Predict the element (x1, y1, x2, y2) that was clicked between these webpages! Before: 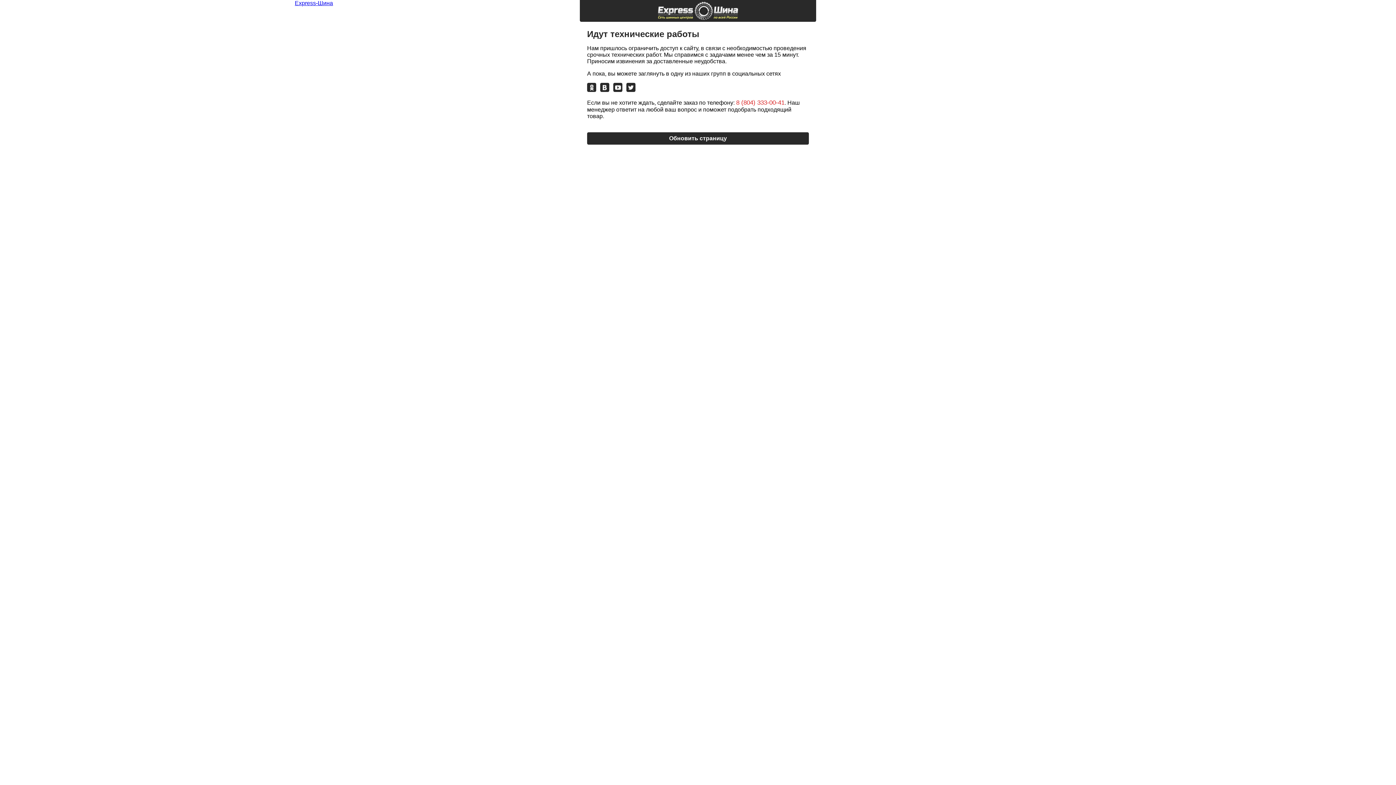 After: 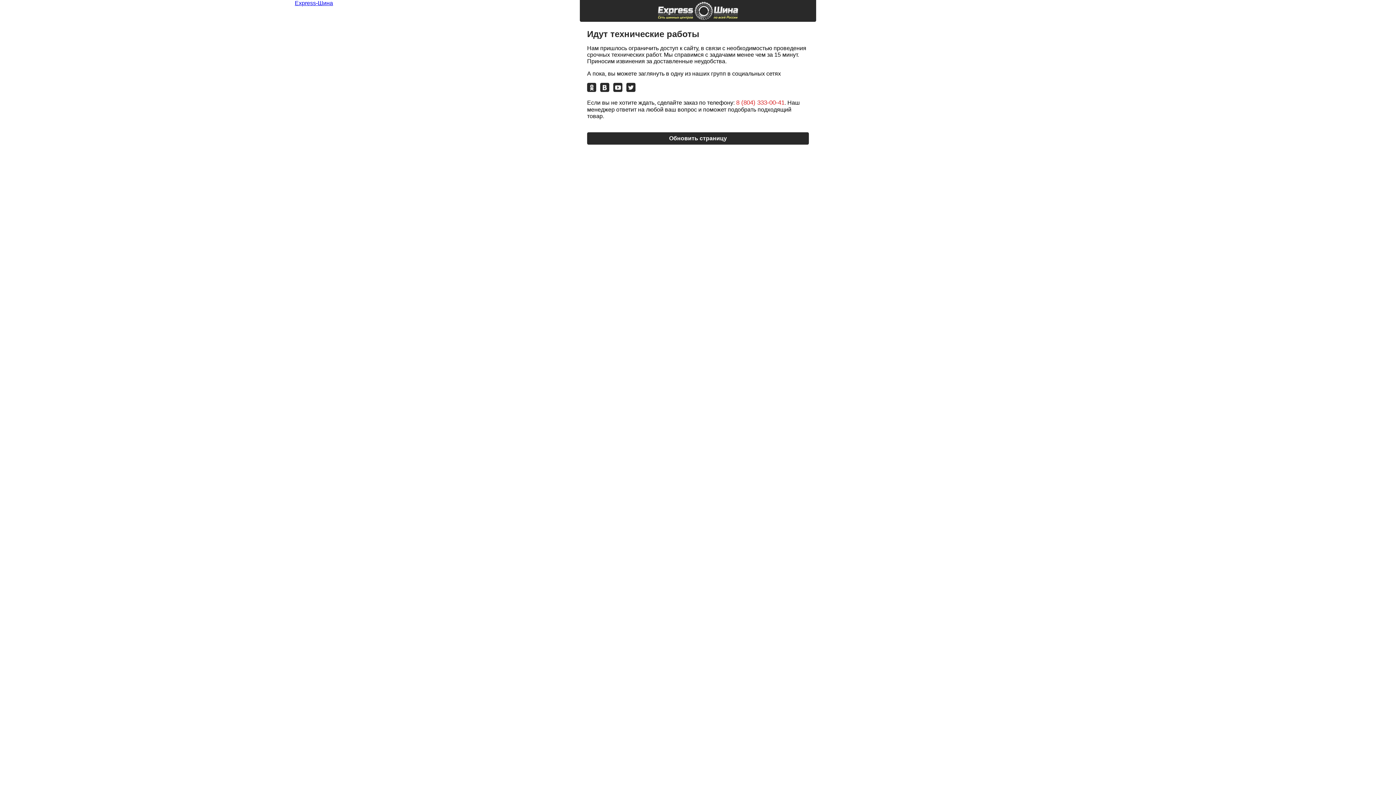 Action: bbox: (658, 0, 738, 21) label: Express-Шина